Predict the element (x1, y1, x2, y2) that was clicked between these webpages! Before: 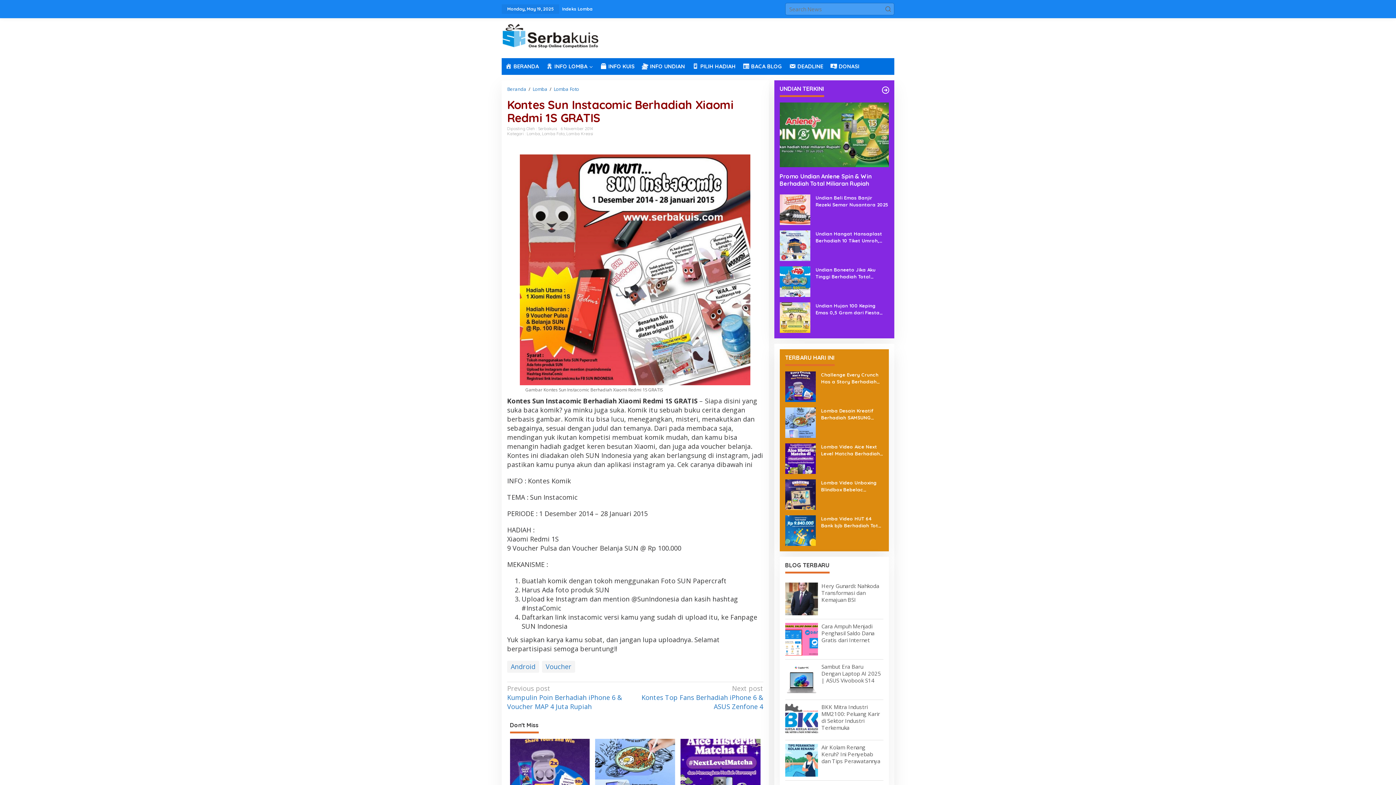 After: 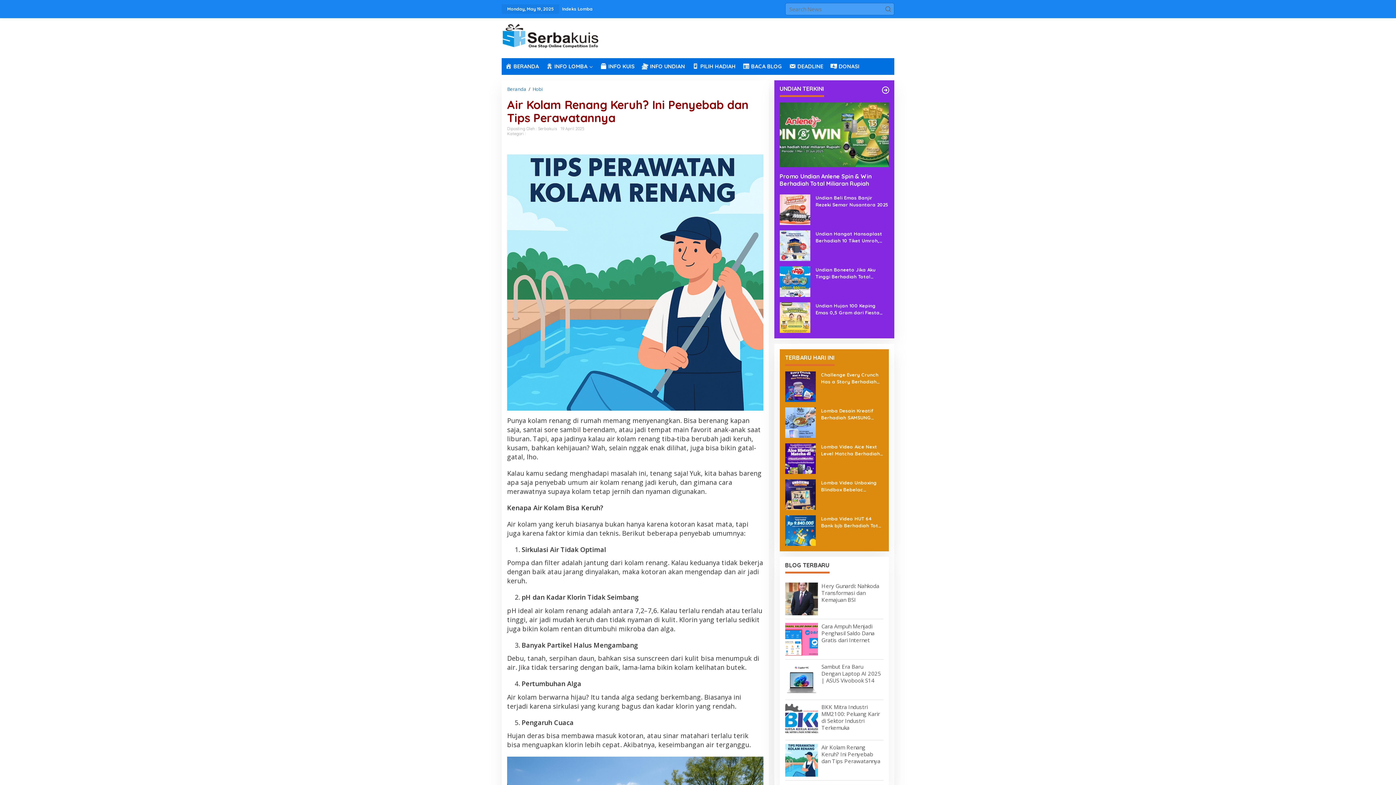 Action: bbox: (785, 744, 818, 777)